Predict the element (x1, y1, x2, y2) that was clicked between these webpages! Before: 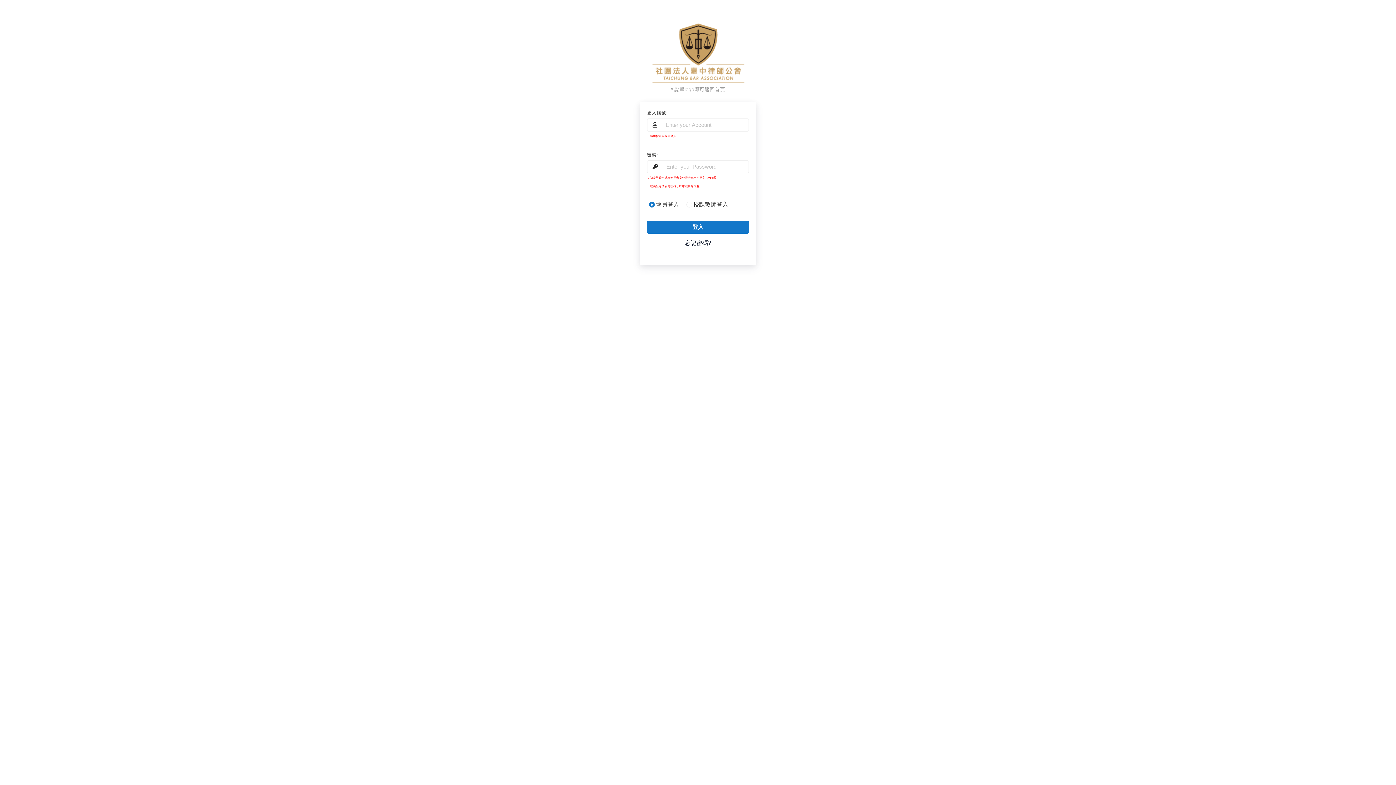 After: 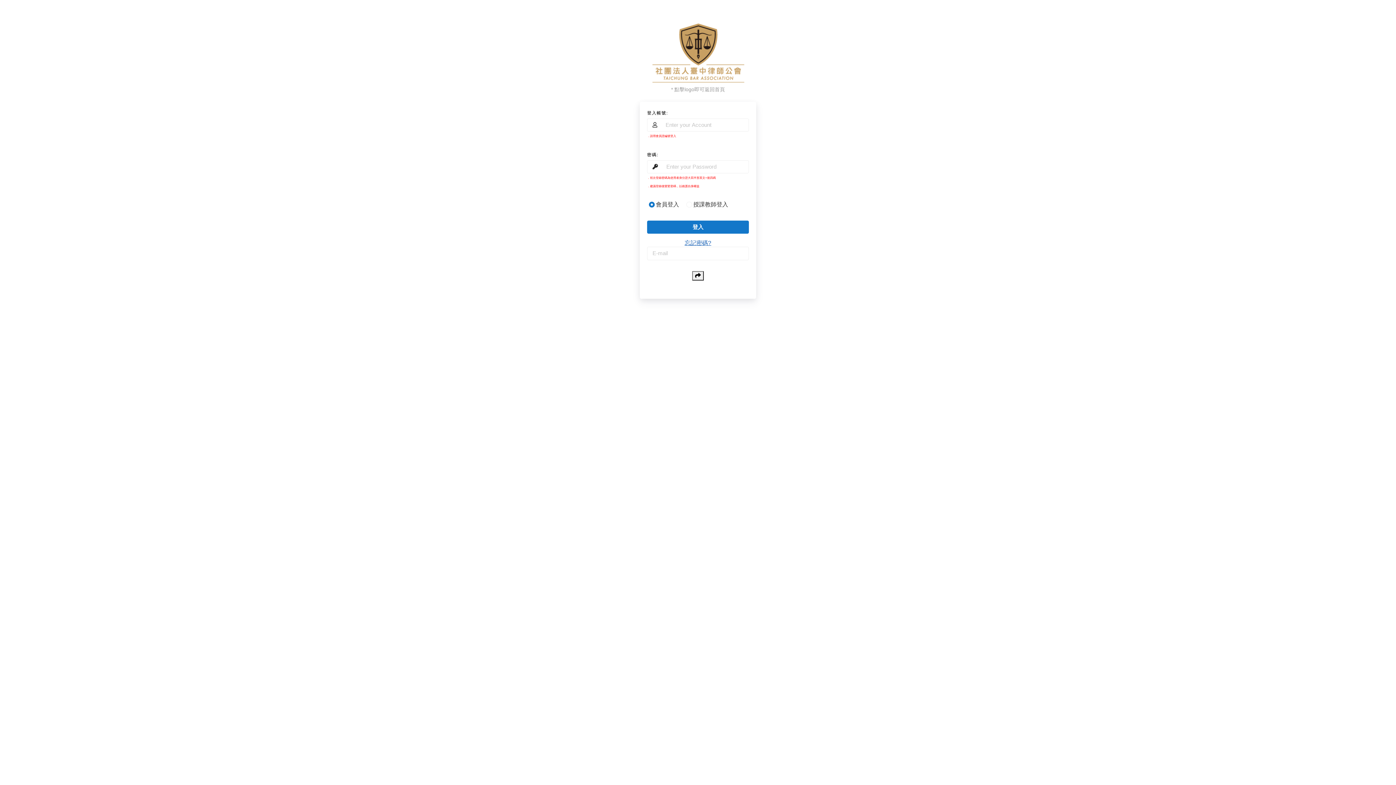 Action: bbox: (684, 240, 711, 246) label: 忘記密碼?